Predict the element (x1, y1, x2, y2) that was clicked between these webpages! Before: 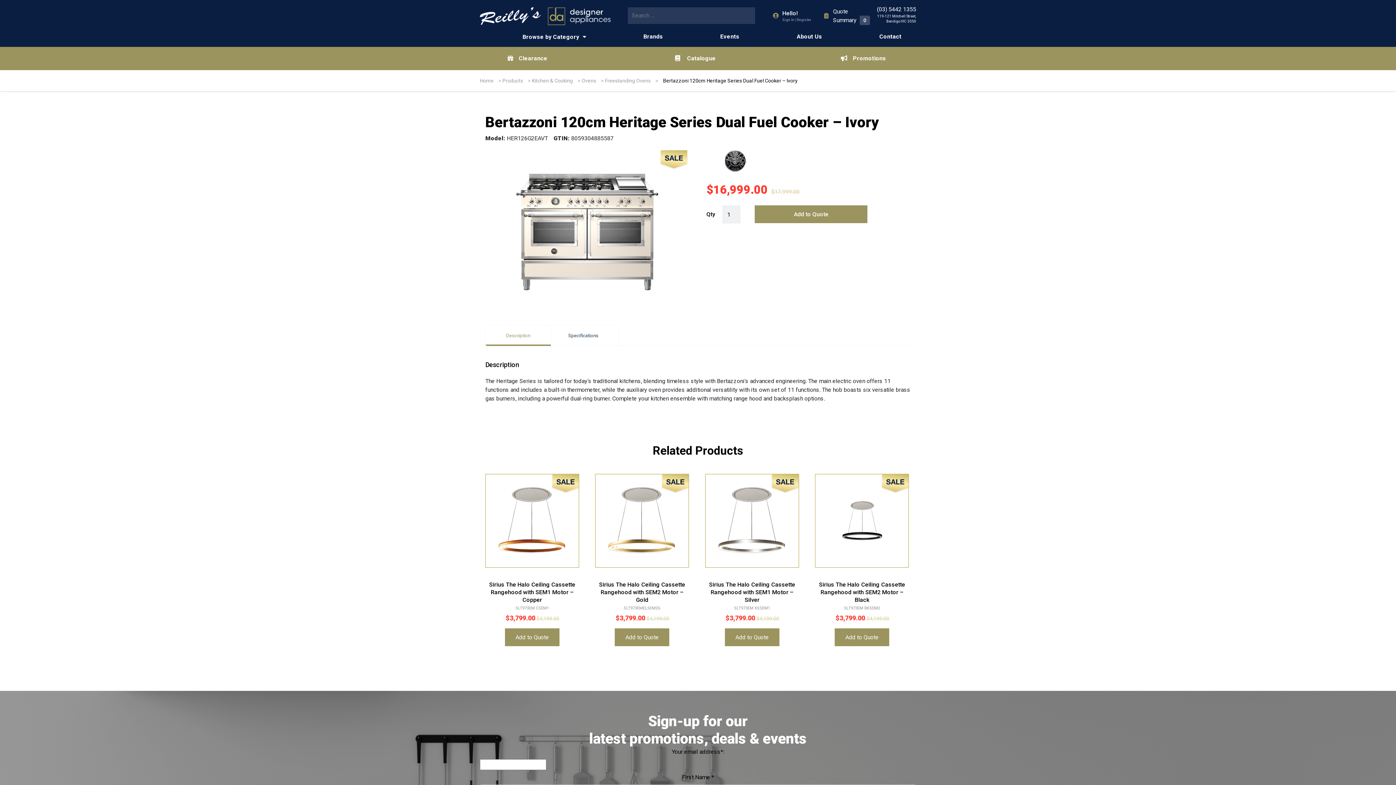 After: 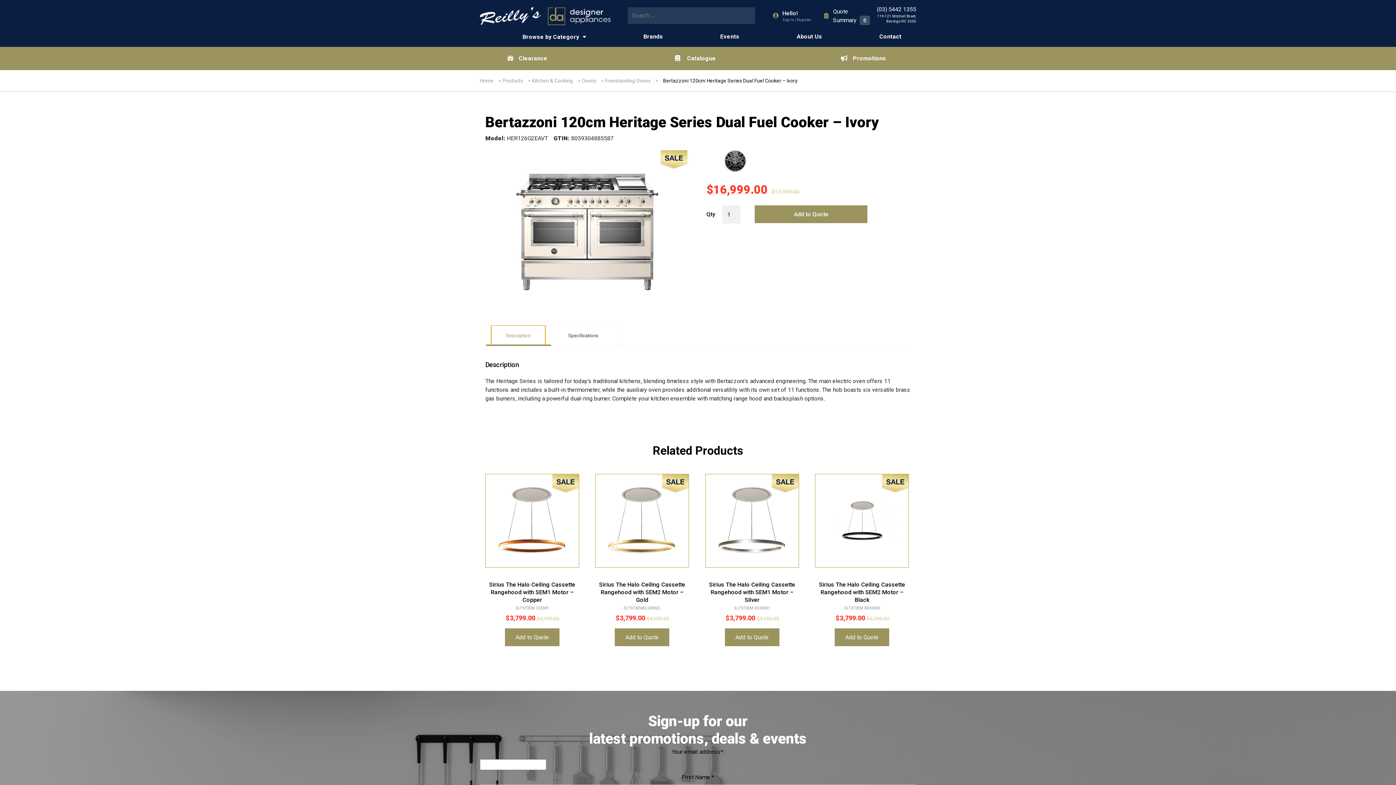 Action: label: Description bbox: (491, 325, 545, 345)